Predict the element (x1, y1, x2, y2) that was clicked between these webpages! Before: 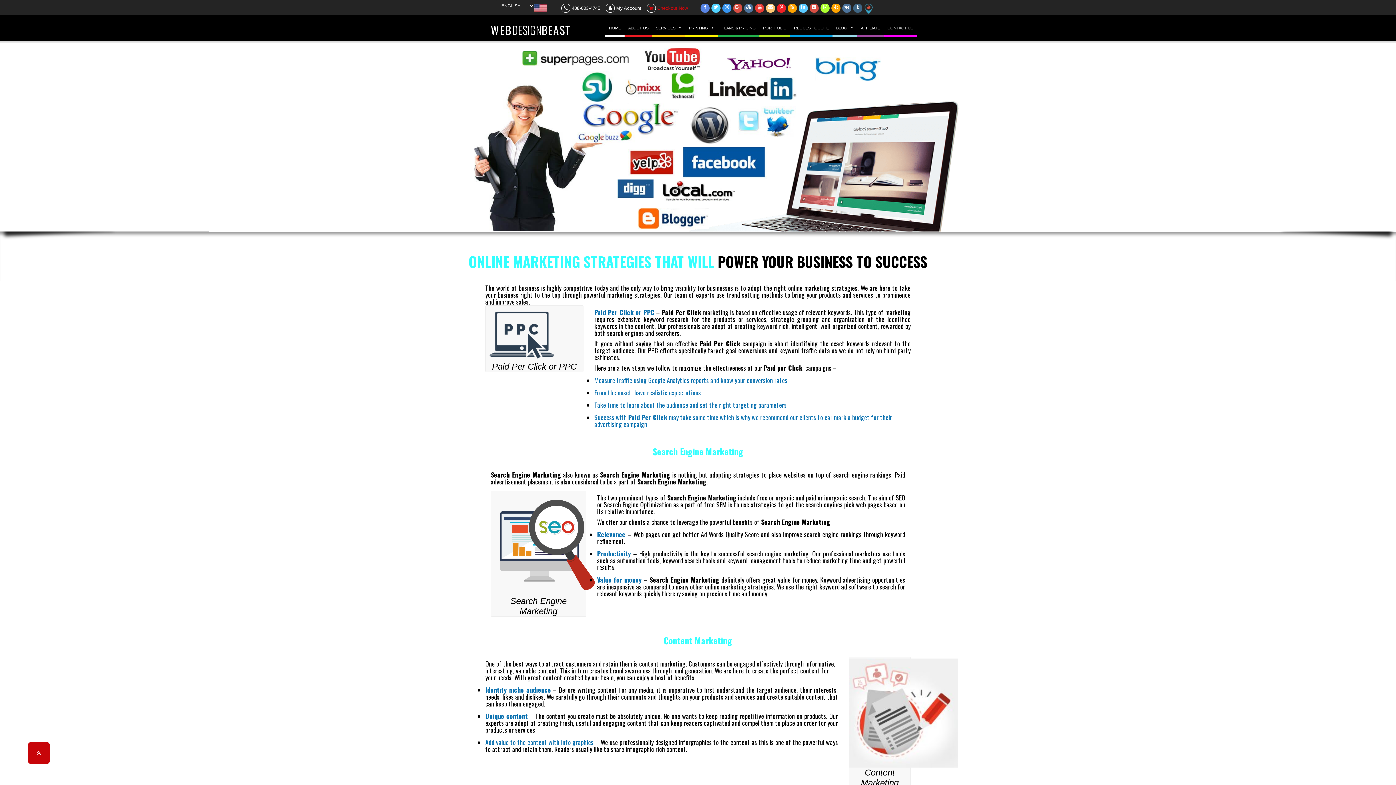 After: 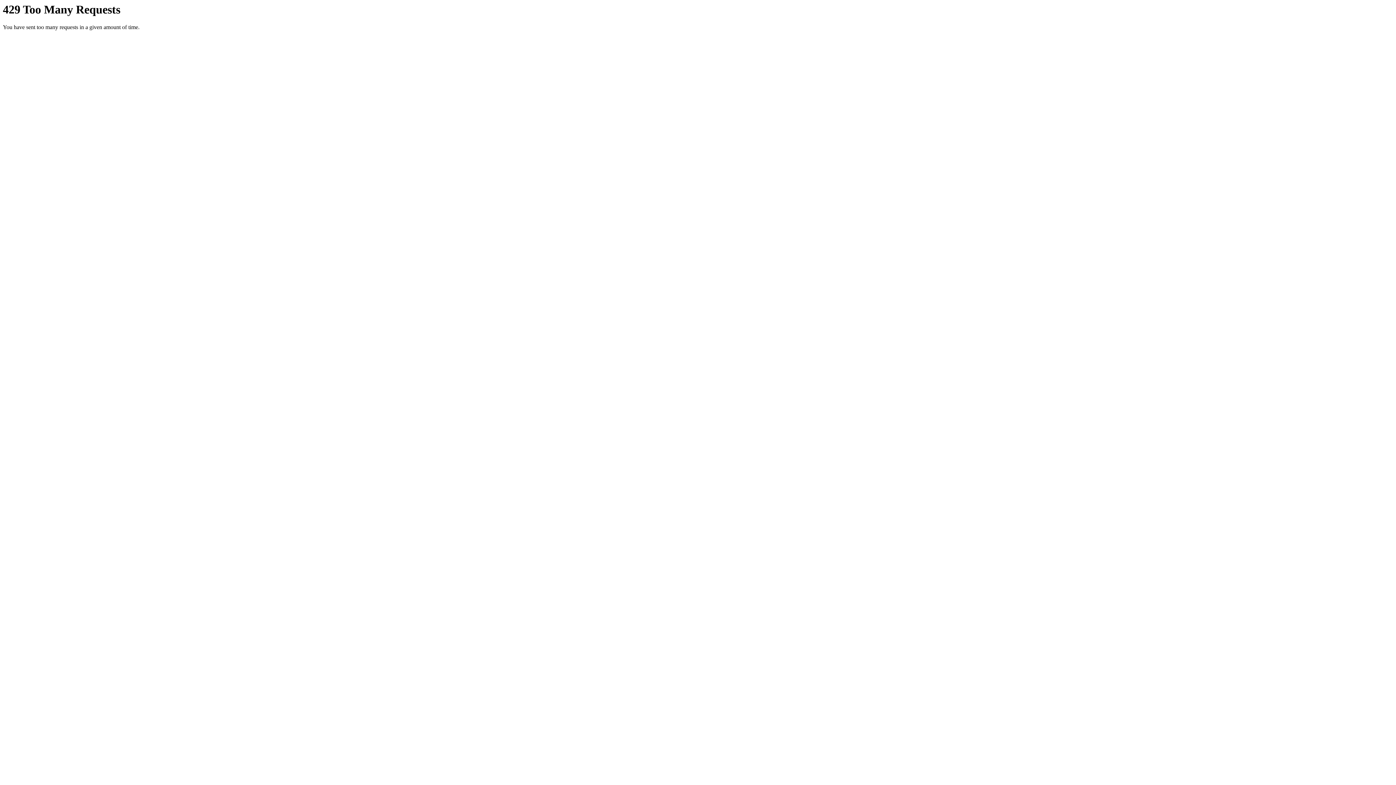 Action: bbox: (809, 3, 818, 12)